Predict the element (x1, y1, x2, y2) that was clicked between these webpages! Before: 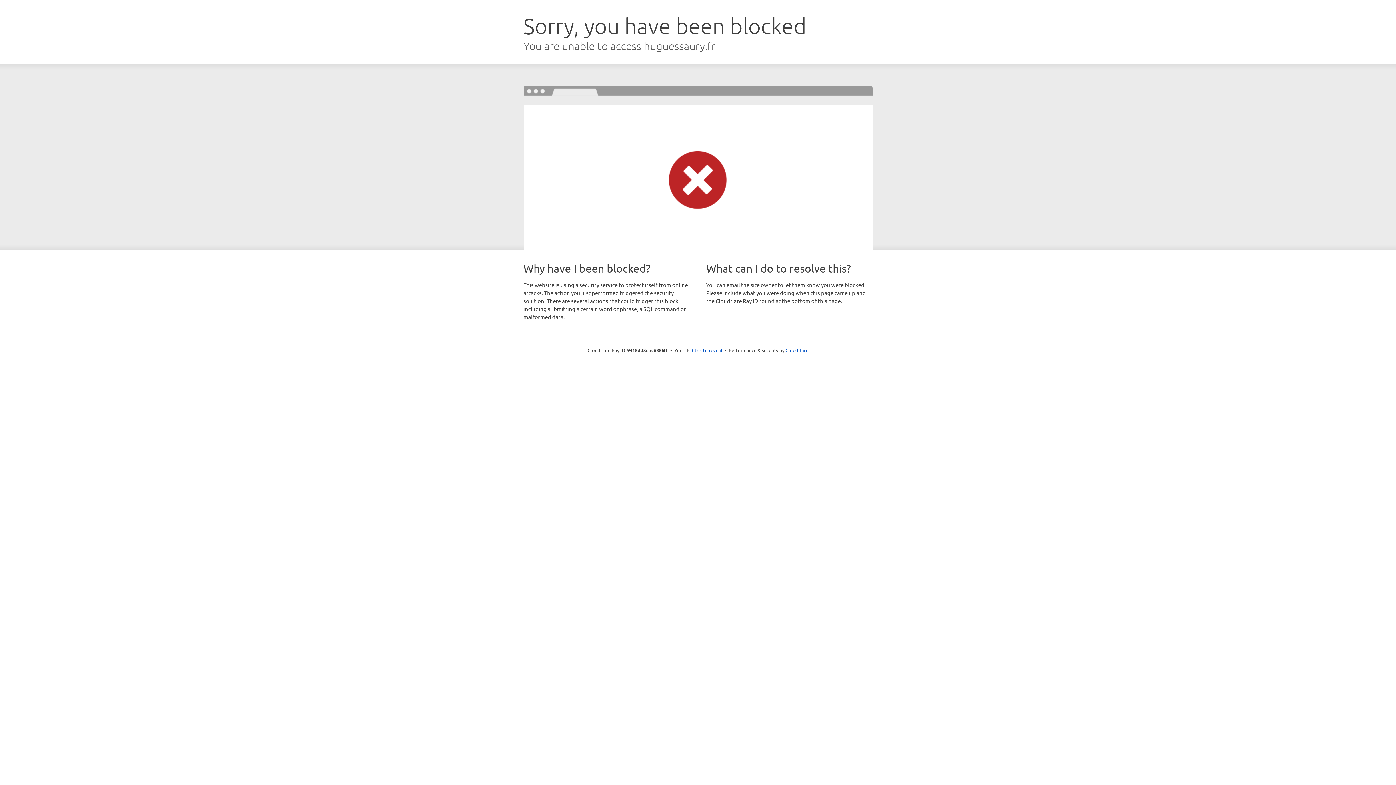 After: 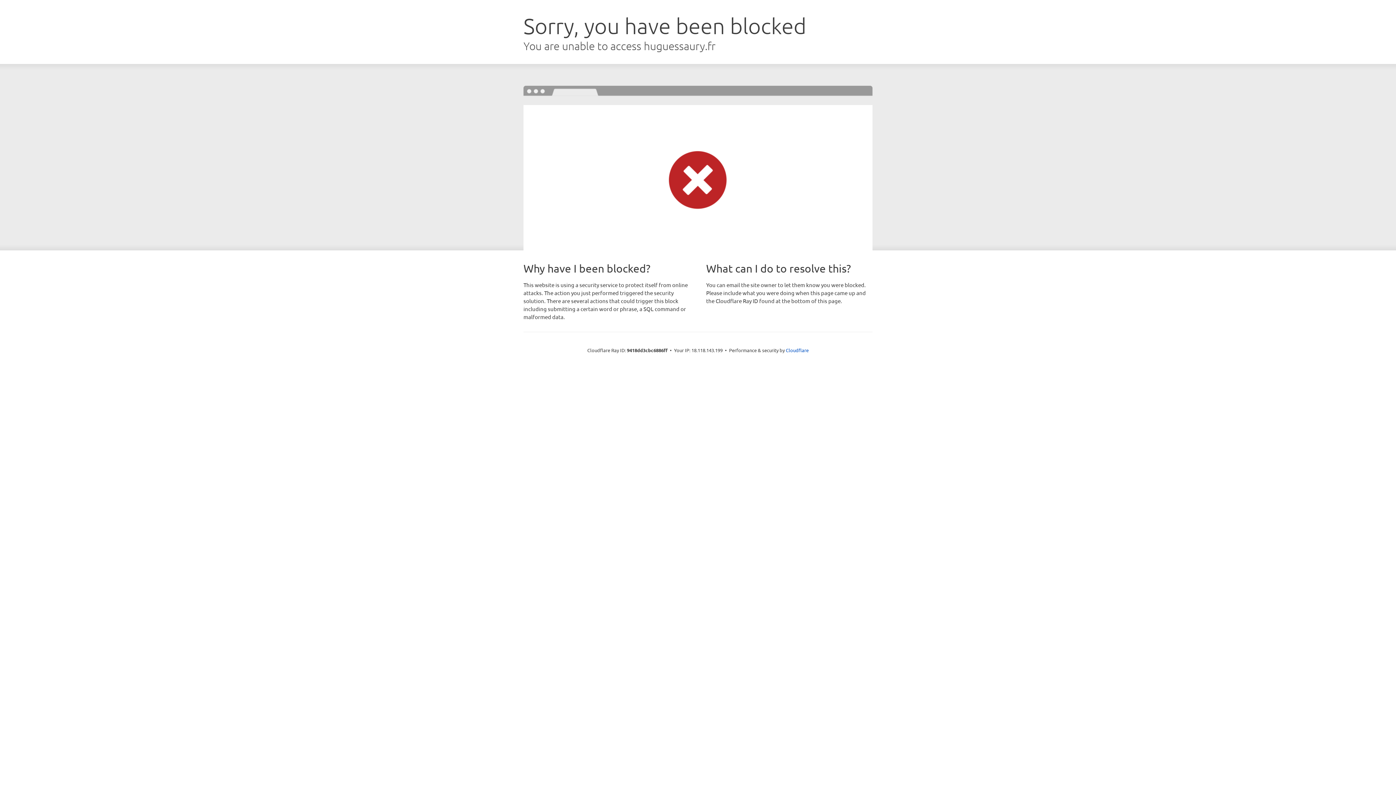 Action: label: Click to reveal bbox: (692, 346, 722, 353)